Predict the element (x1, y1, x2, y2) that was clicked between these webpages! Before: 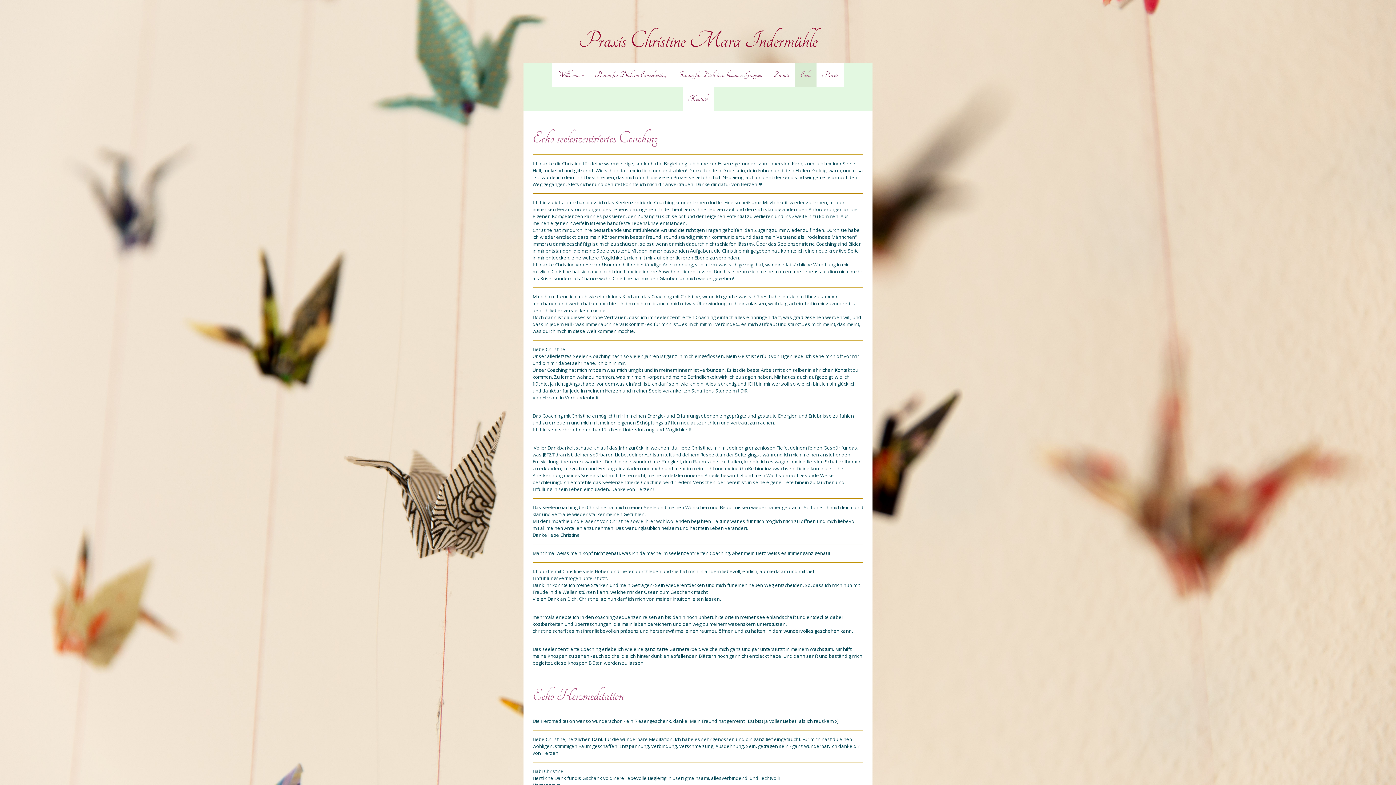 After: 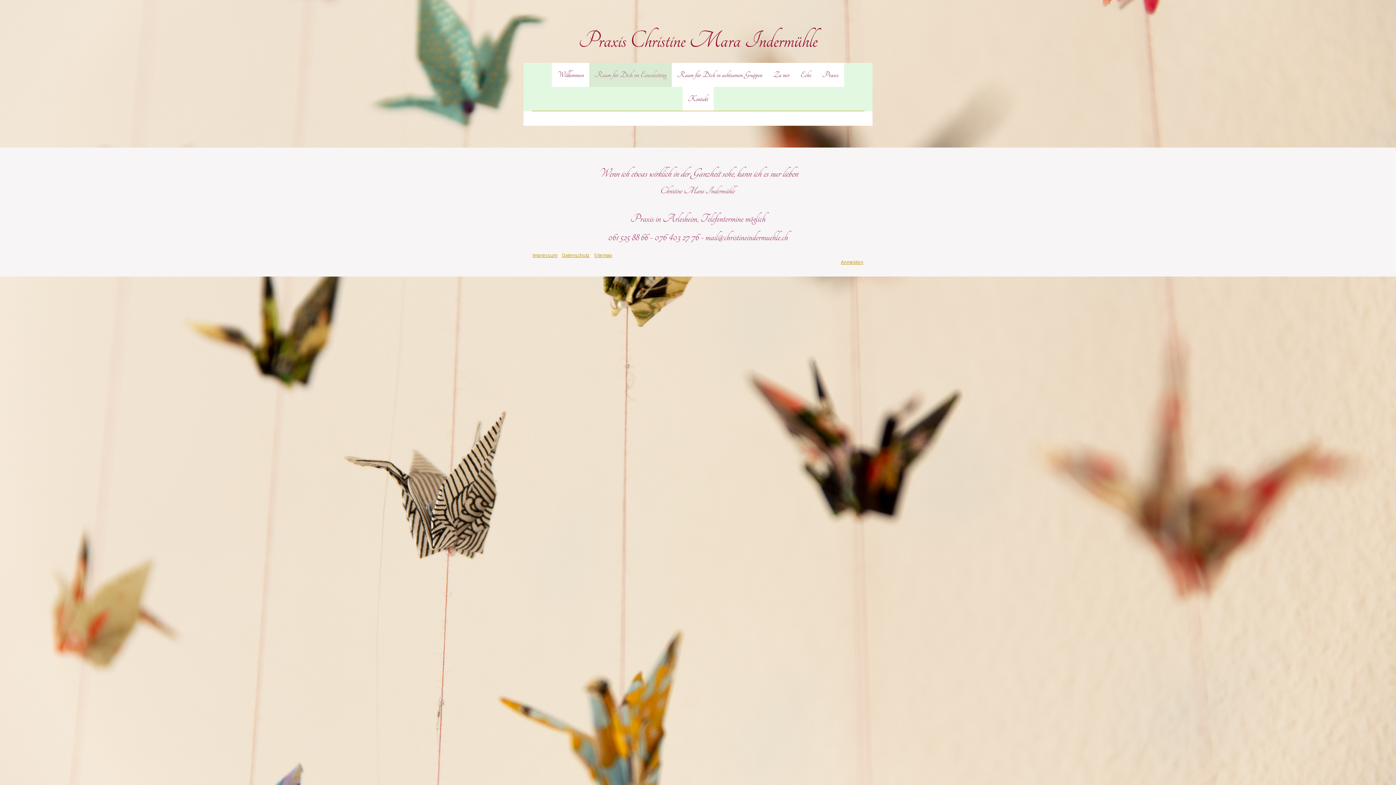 Action: bbox: (589, 62, 672, 86) label: Raum für Dich im Einzelsetting